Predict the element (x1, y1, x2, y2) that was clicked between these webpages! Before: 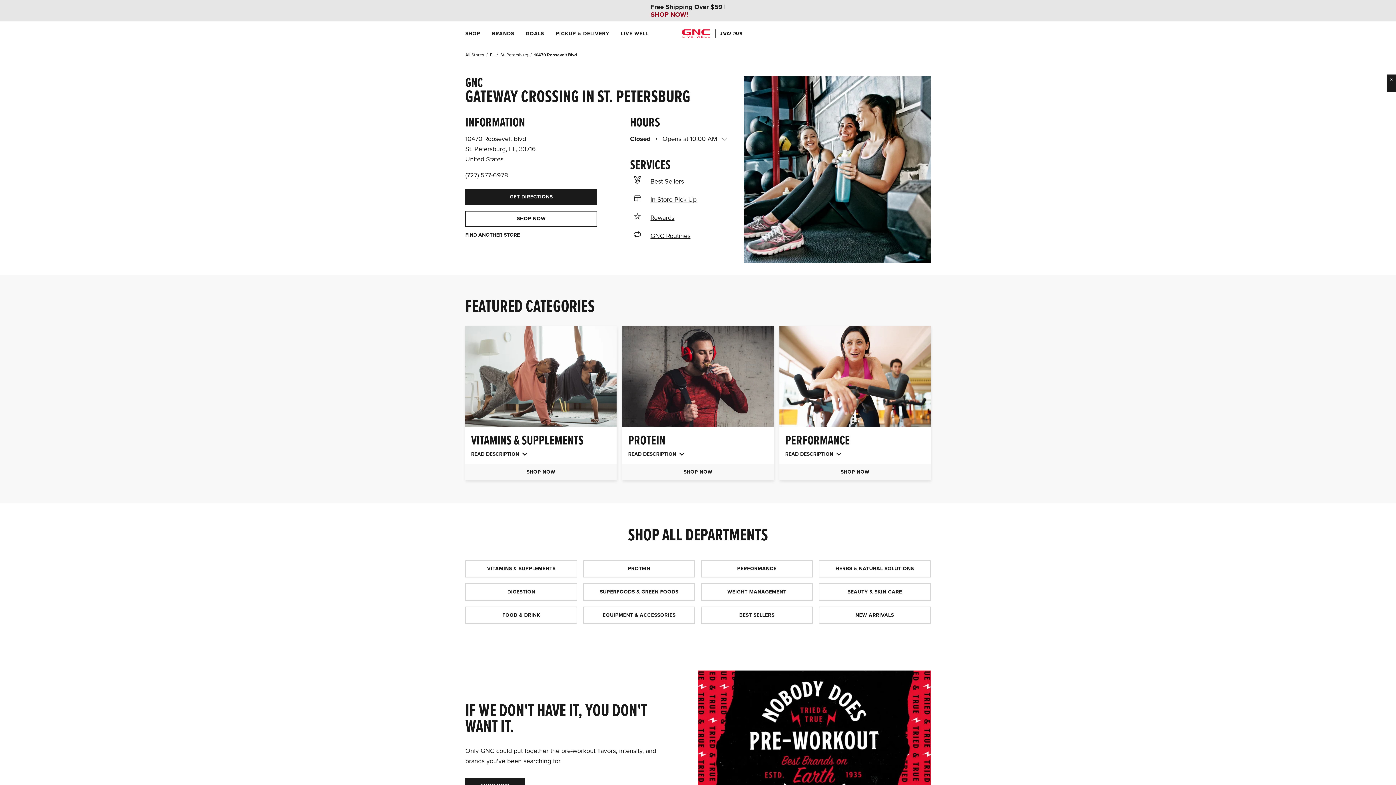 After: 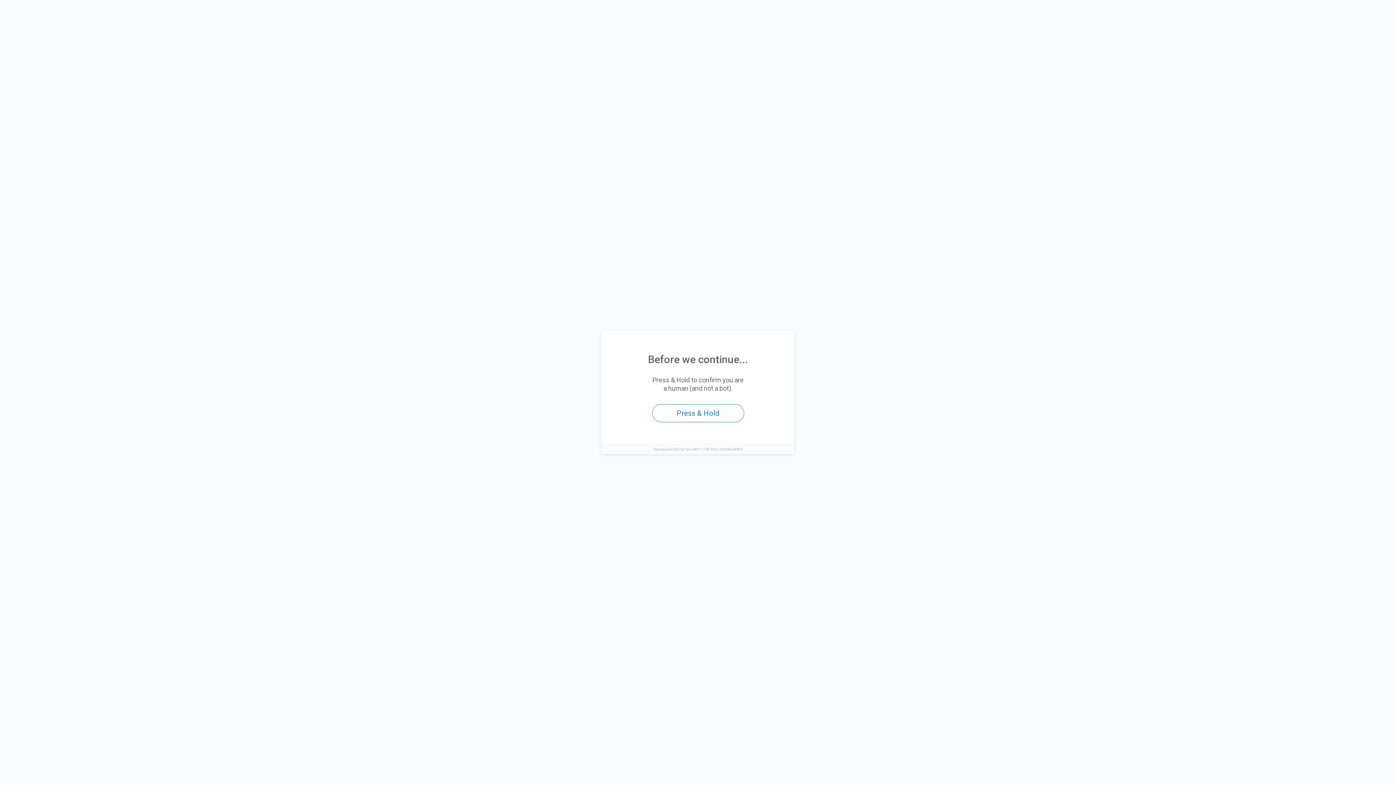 Action: label: SHOP NOW bbox: (465, 464, 616, 480)